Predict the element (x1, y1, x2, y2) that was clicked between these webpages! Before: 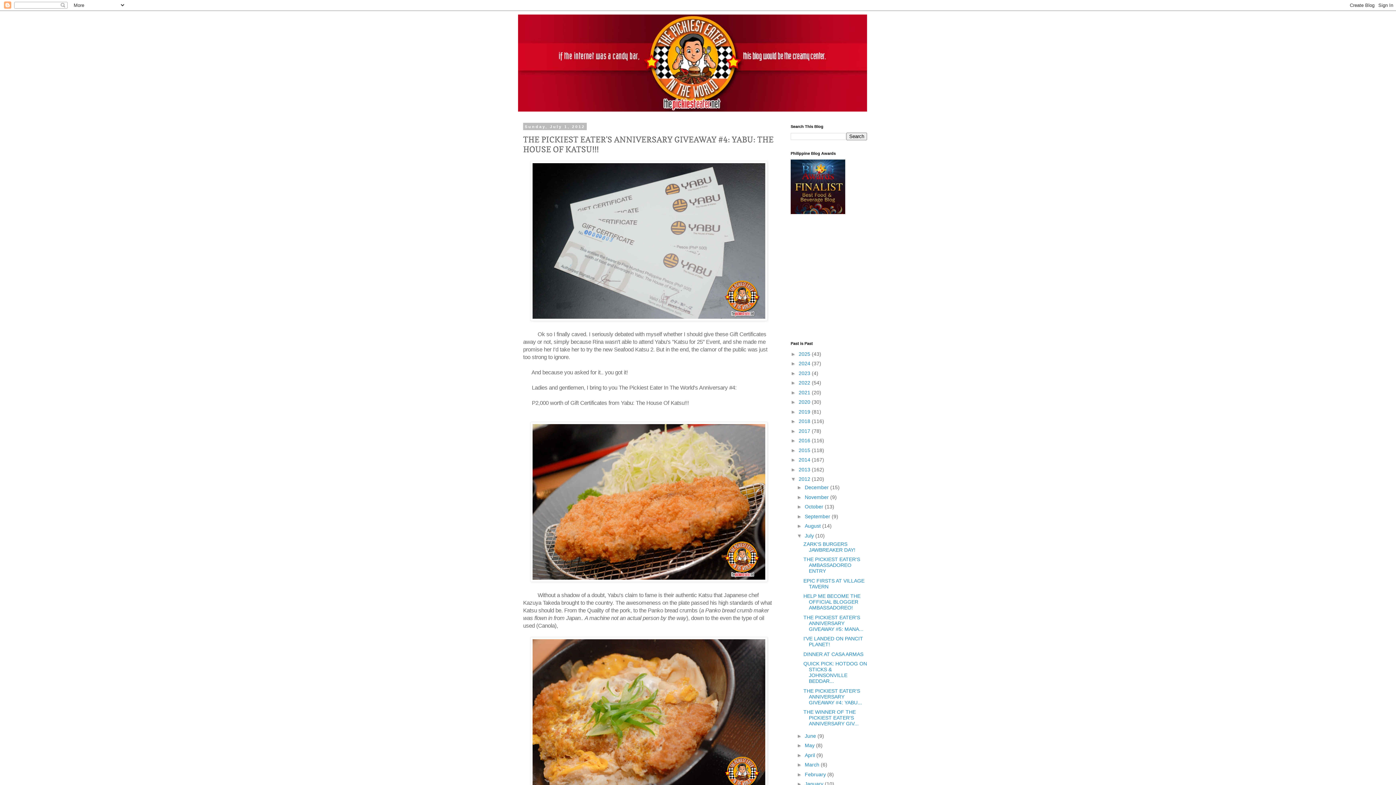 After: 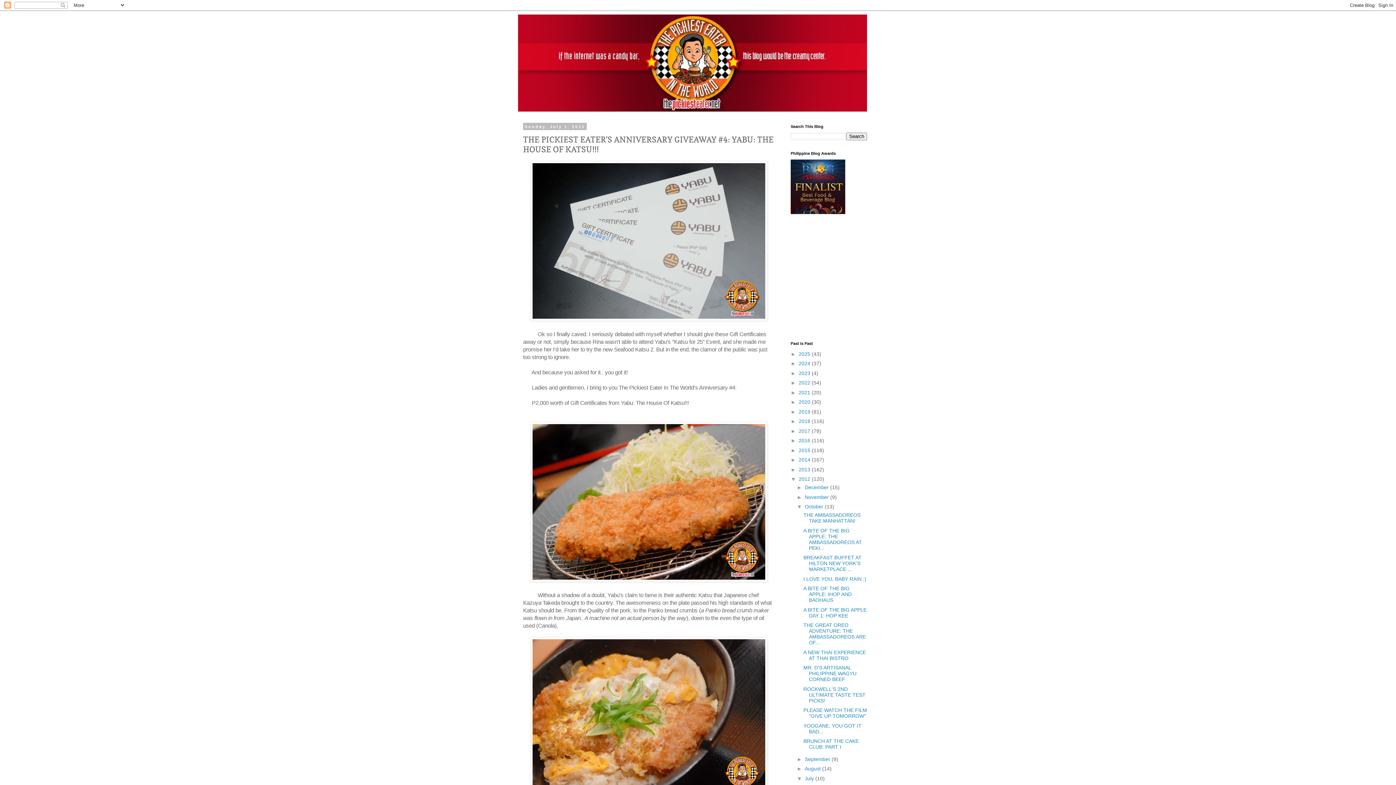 Action: bbox: (797, 504, 805, 509) label: ►  